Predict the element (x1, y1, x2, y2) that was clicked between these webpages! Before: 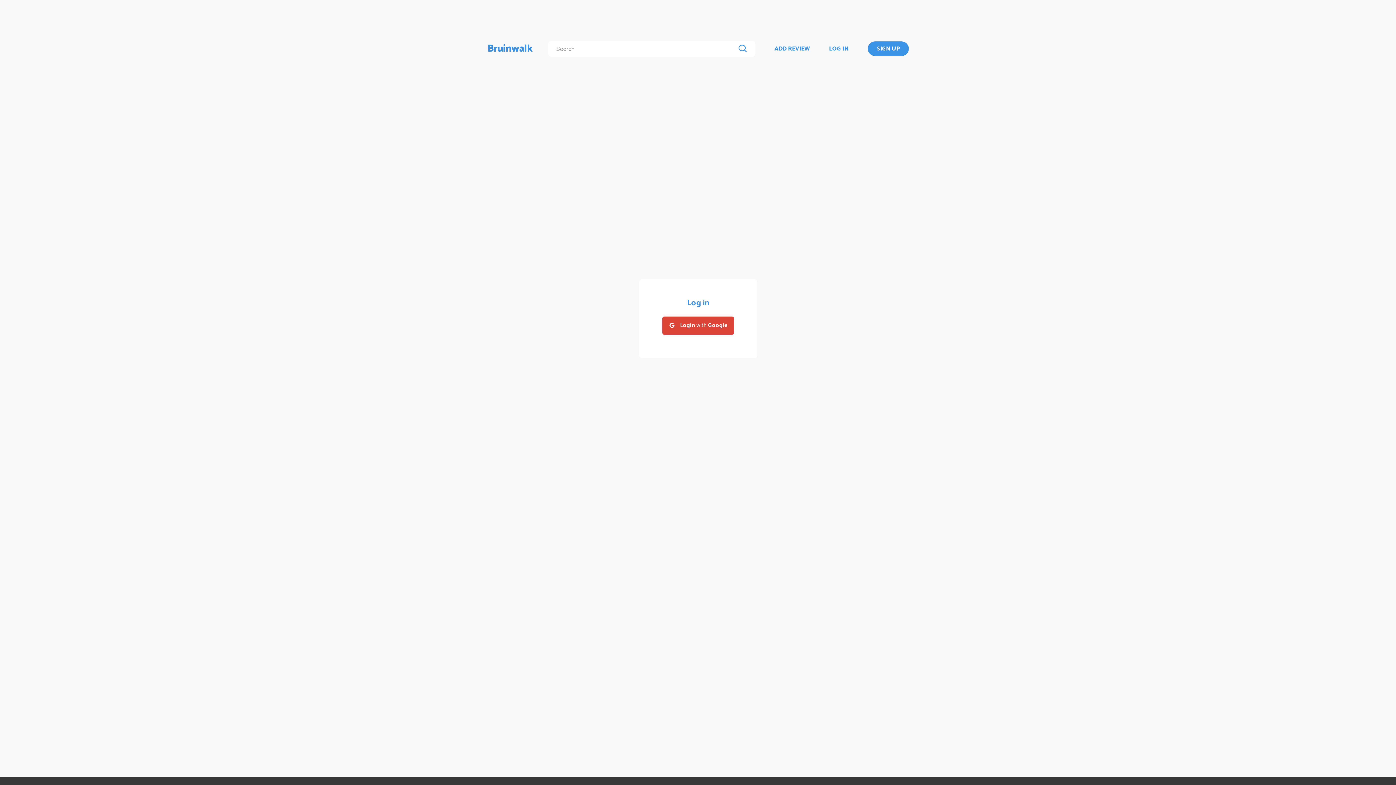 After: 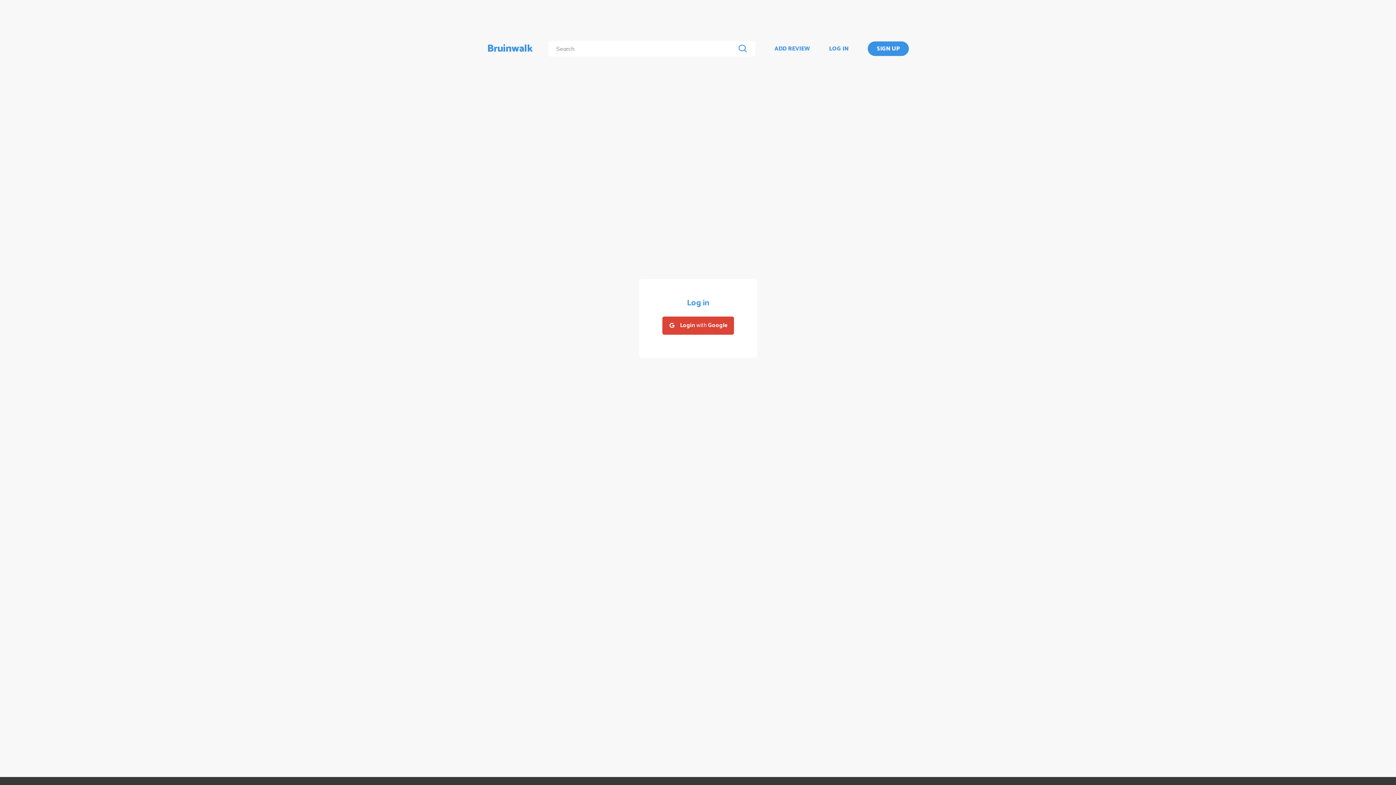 Action: label: LOG IN bbox: (829, 44, 848, 53)